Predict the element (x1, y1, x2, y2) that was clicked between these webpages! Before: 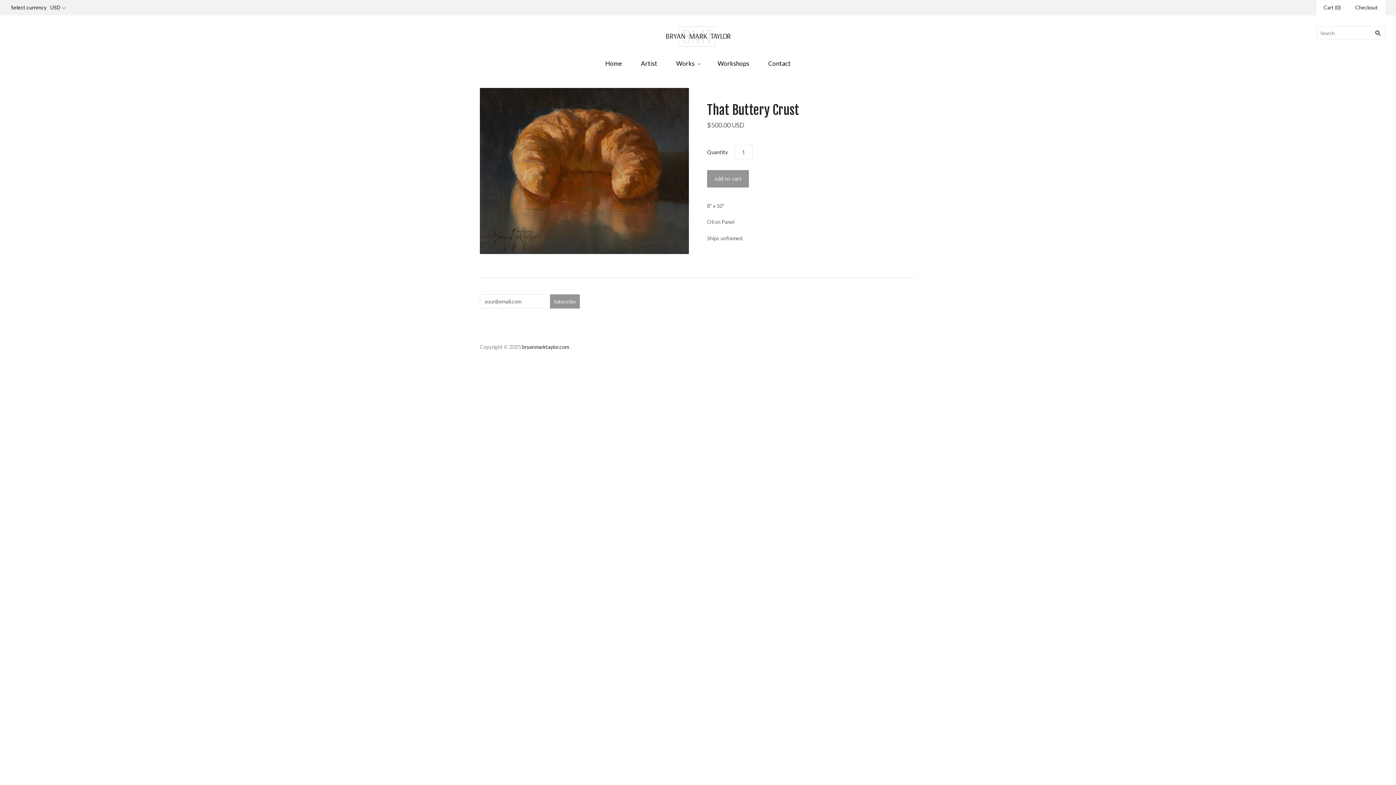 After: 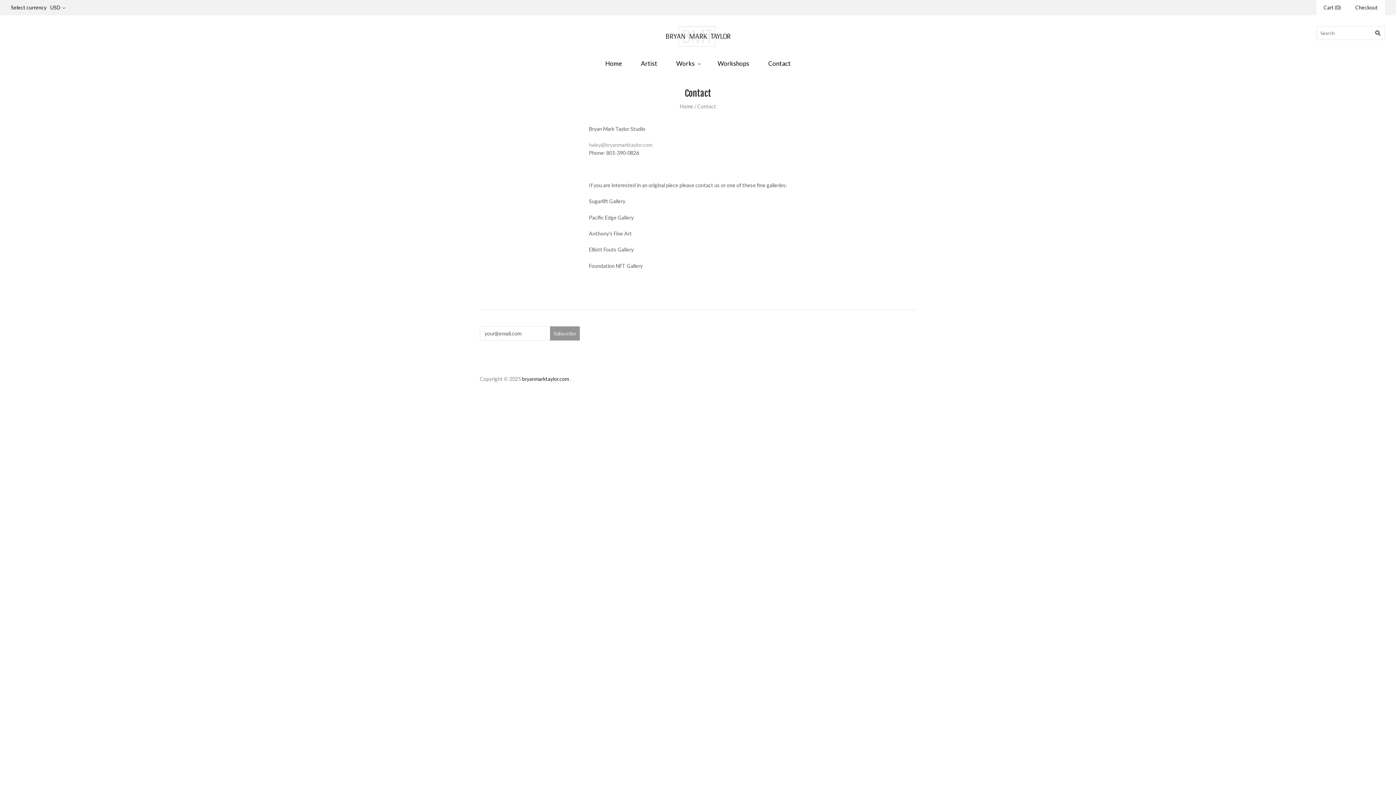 Action: label: Contact bbox: (758, 52, 800, 73)